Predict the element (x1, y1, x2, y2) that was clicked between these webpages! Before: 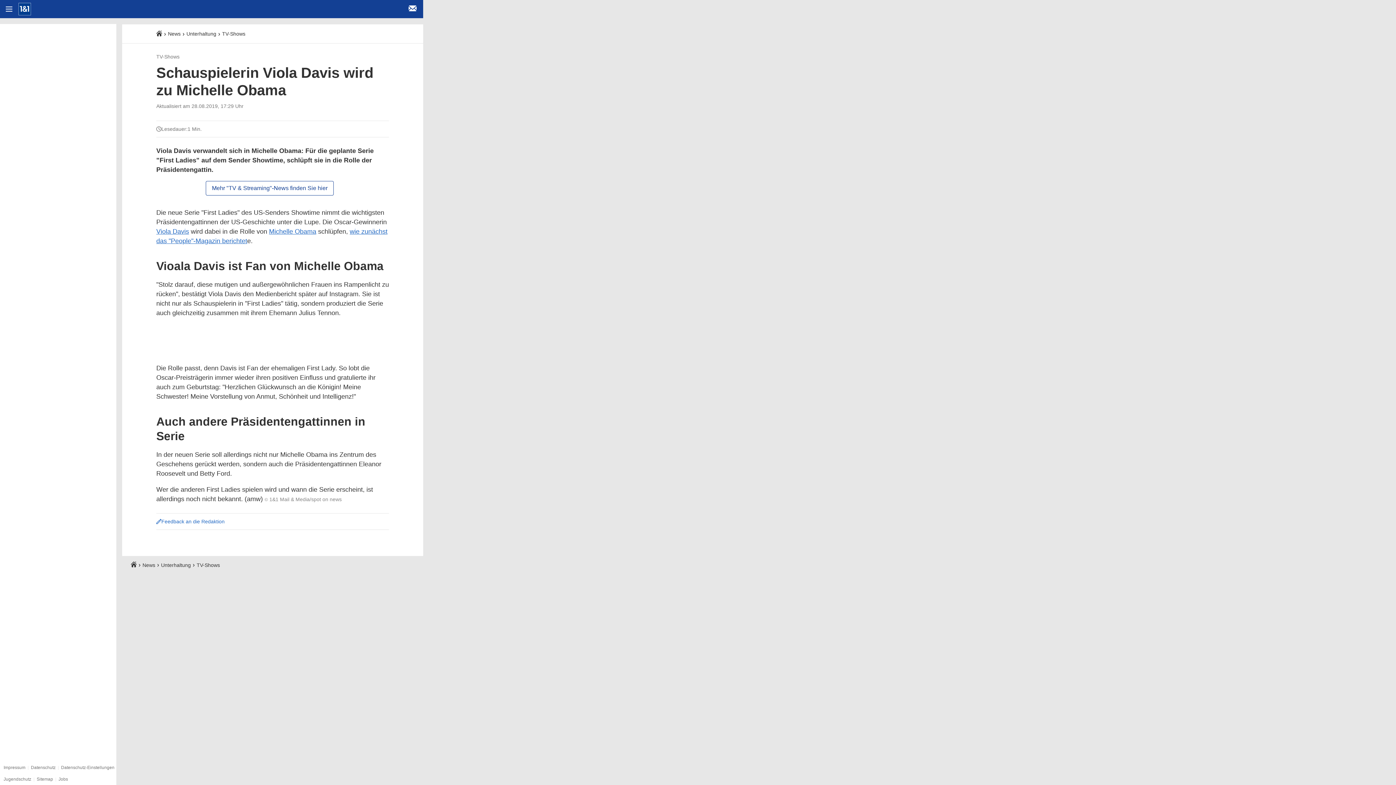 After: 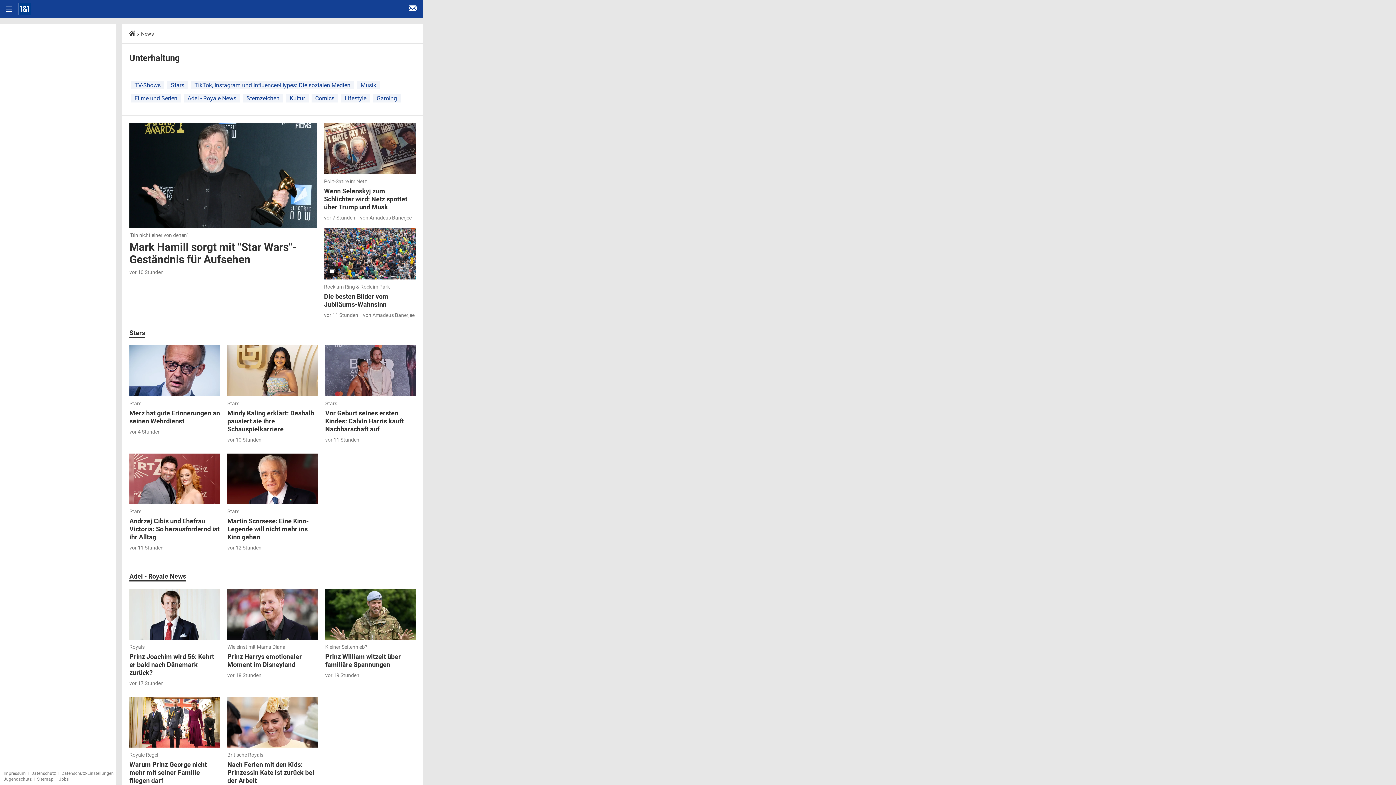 Action: label: Unterhaltung bbox: (161, 562, 190, 568)